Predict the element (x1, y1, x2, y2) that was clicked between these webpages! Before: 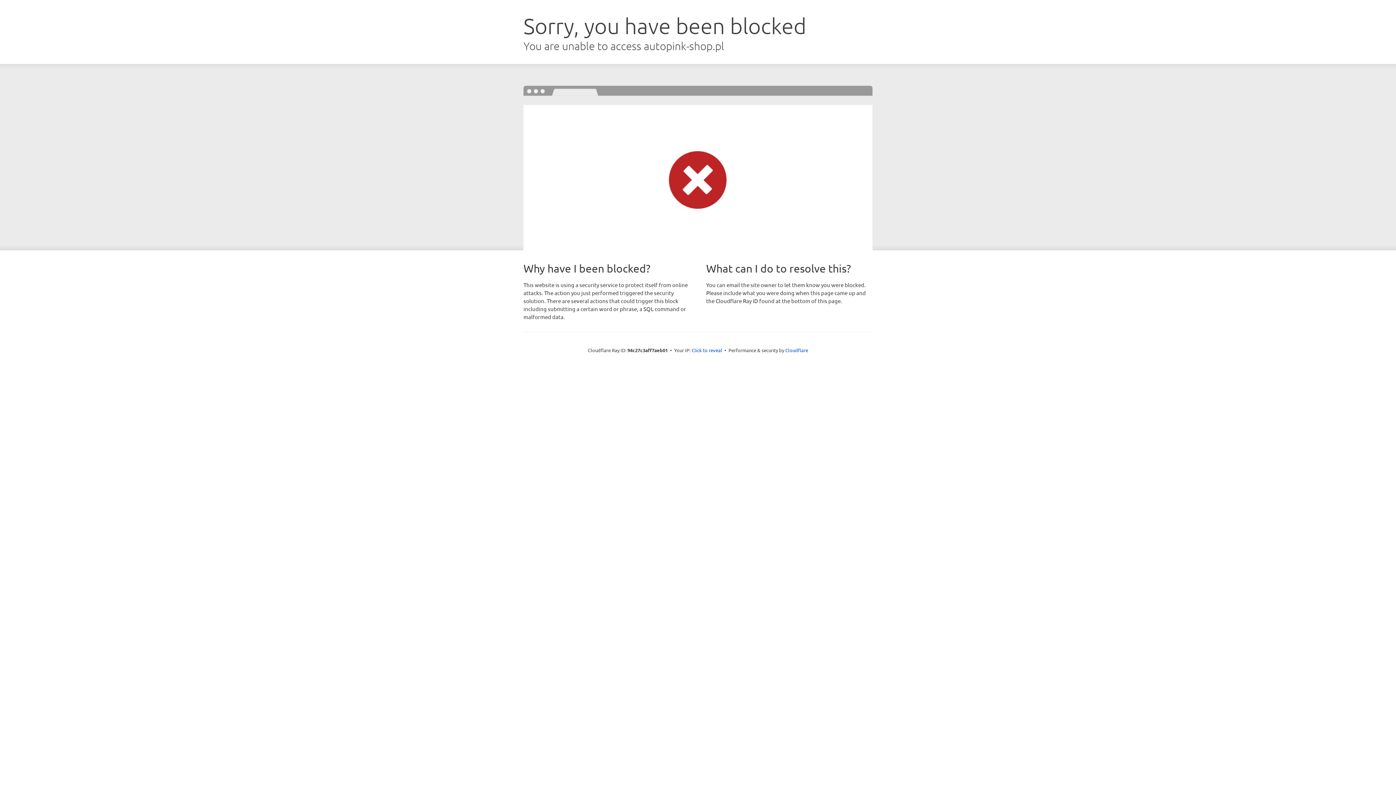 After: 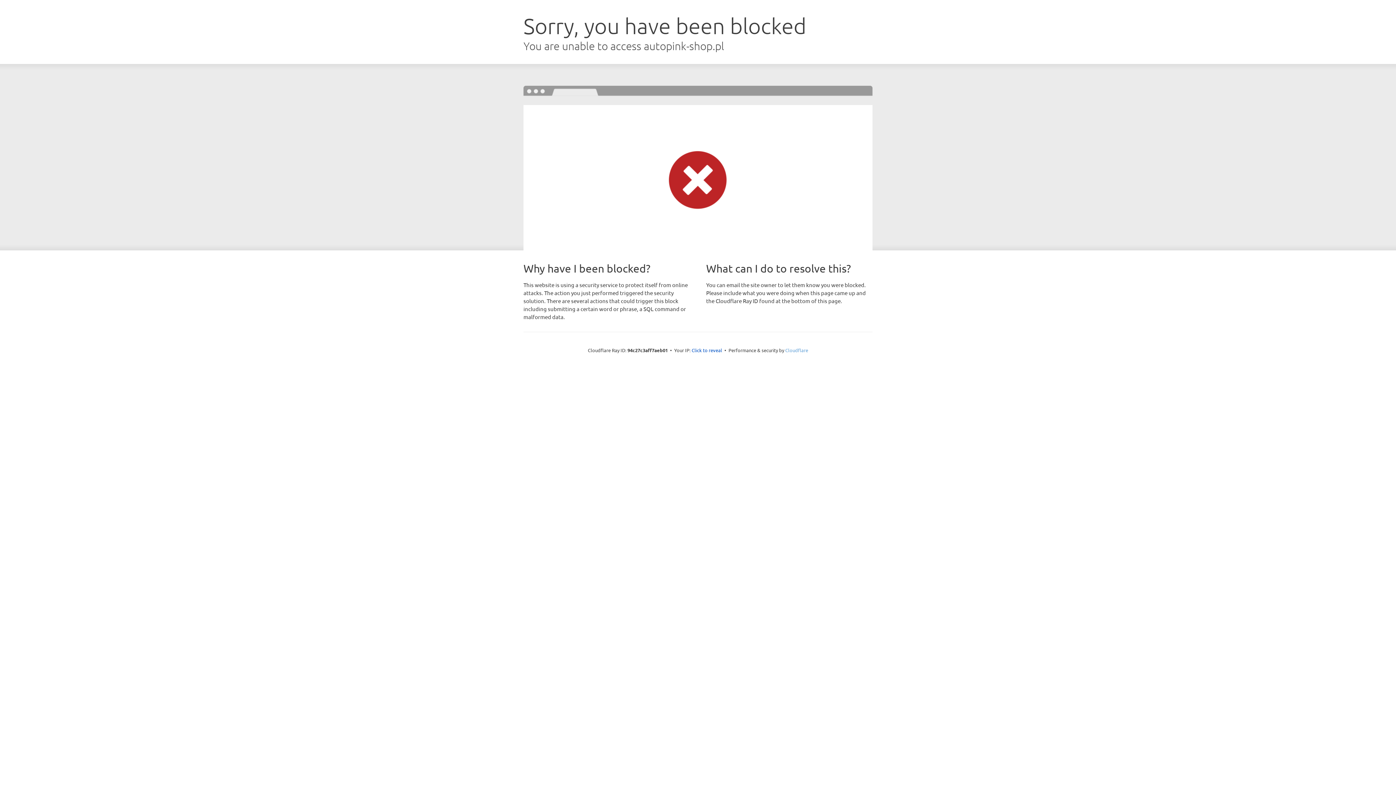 Action: bbox: (785, 347, 808, 353) label: Cloudflare